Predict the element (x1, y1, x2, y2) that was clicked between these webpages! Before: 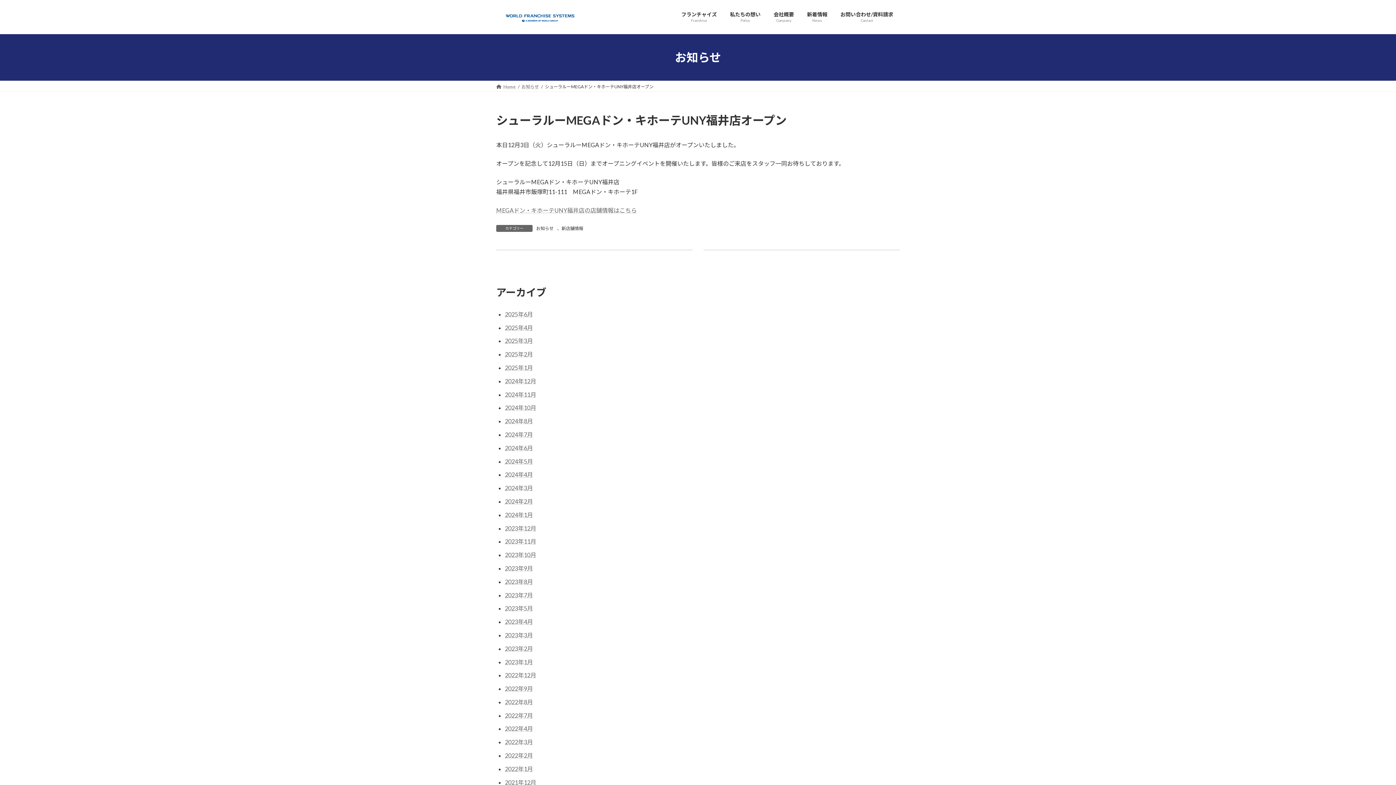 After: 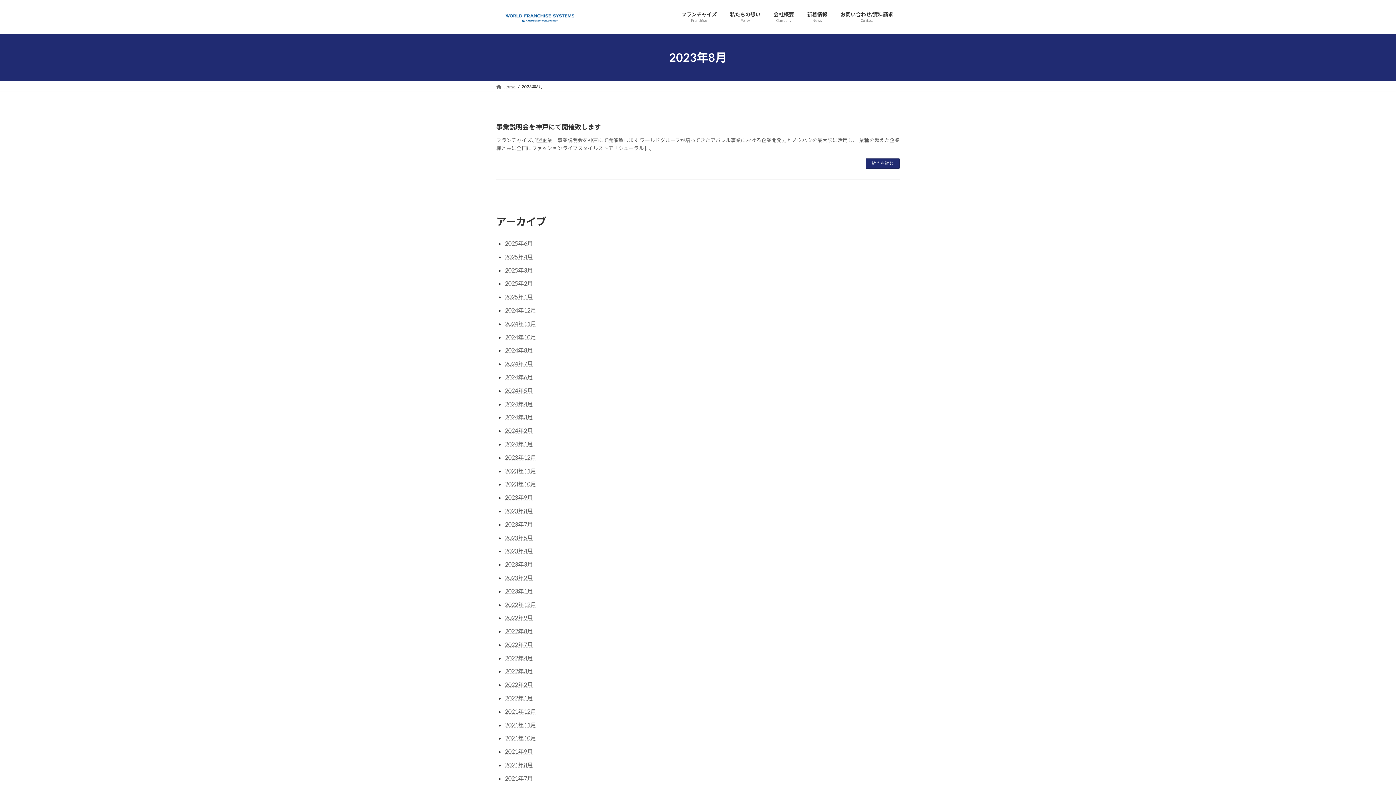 Action: label: 2023年8月 bbox: (505, 578, 533, 585)